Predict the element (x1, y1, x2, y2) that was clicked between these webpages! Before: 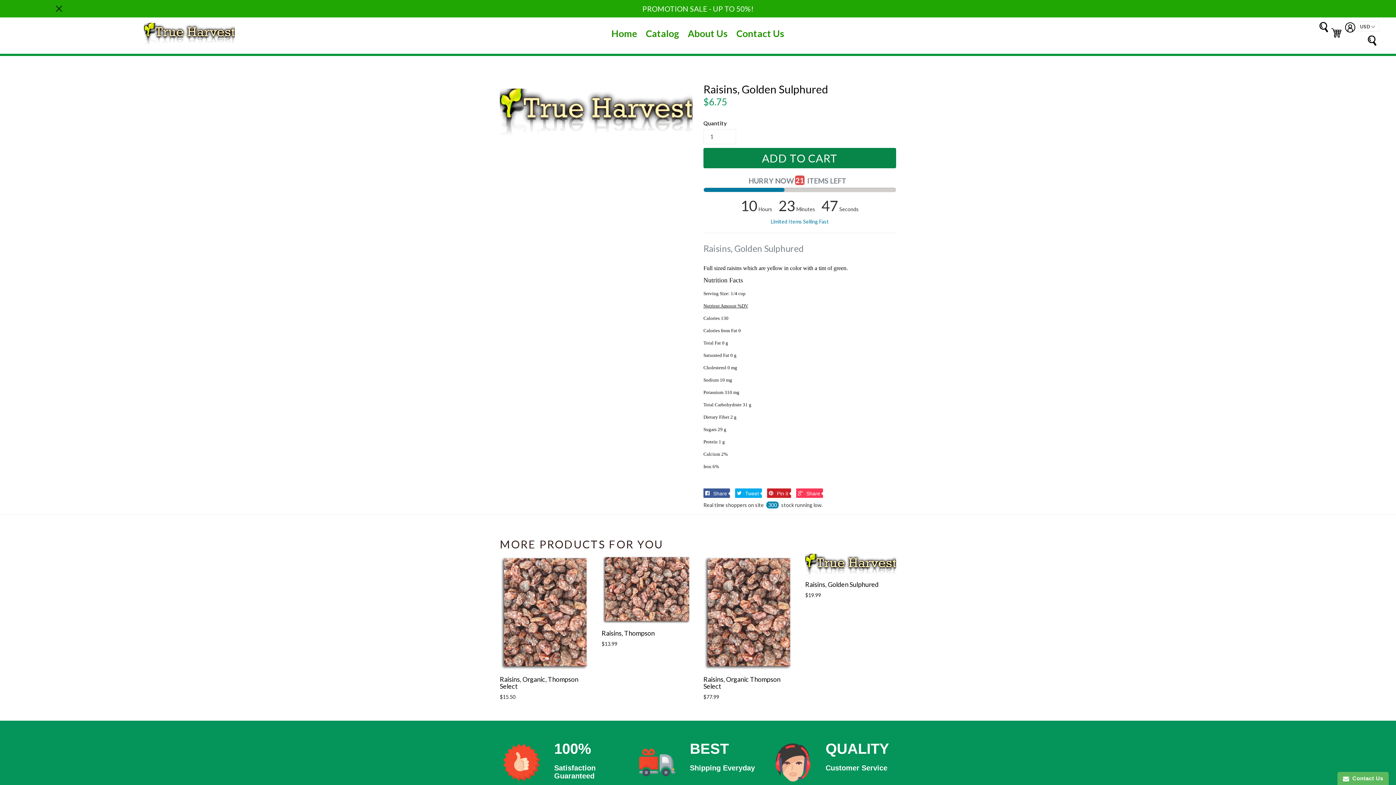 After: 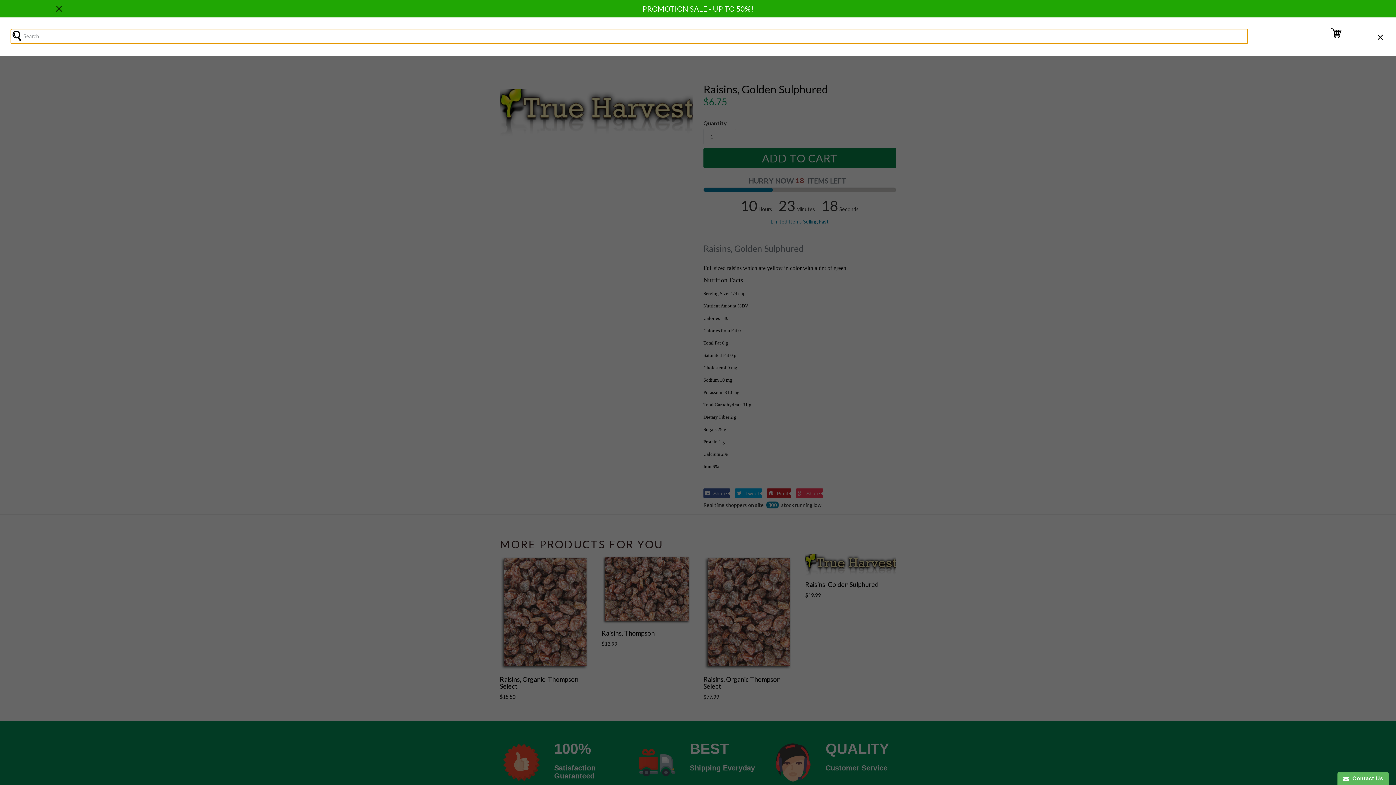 Action: bbox: (1365, 35, 1379, 47) label: Search